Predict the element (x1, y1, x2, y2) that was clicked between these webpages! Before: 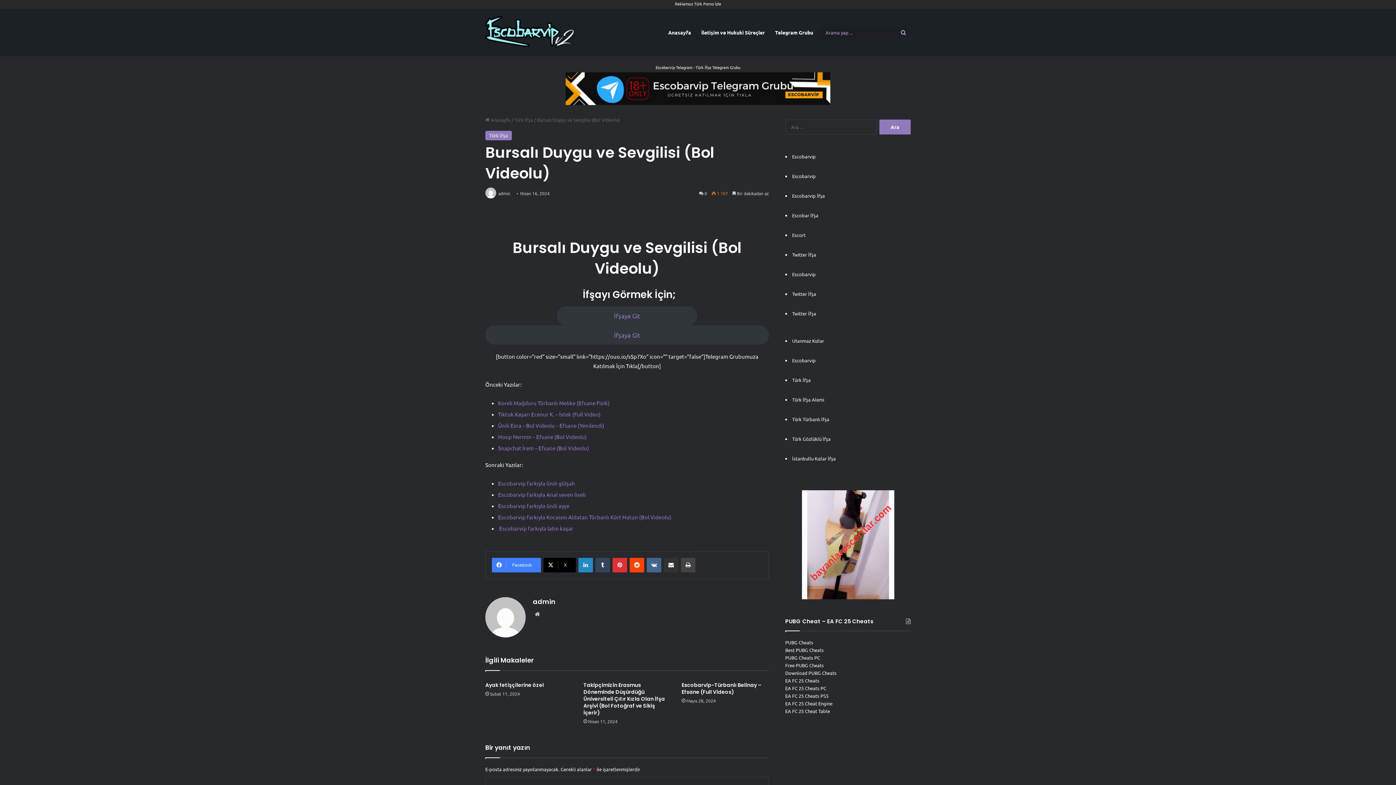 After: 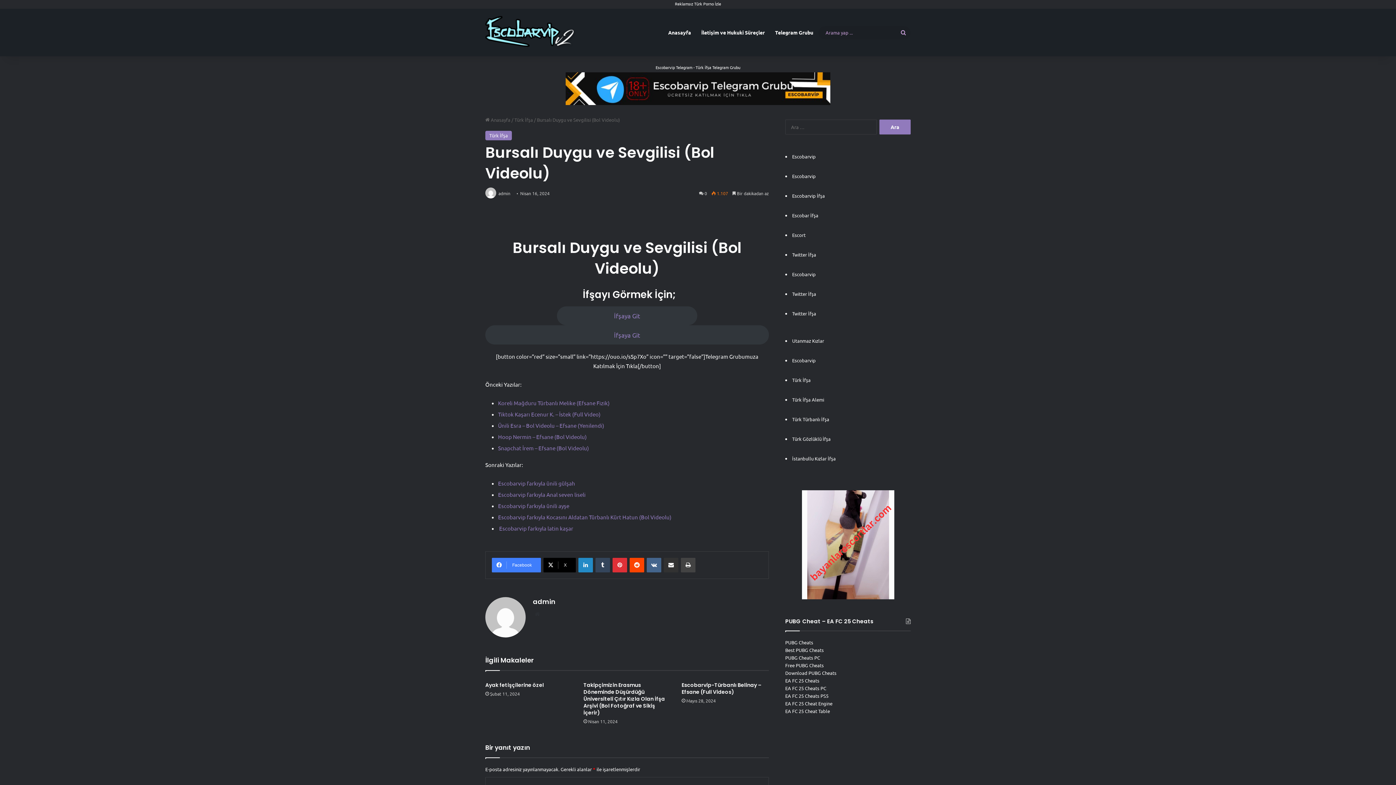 Action: label: Web sitesi bbox: (533, 610, 541, 618)